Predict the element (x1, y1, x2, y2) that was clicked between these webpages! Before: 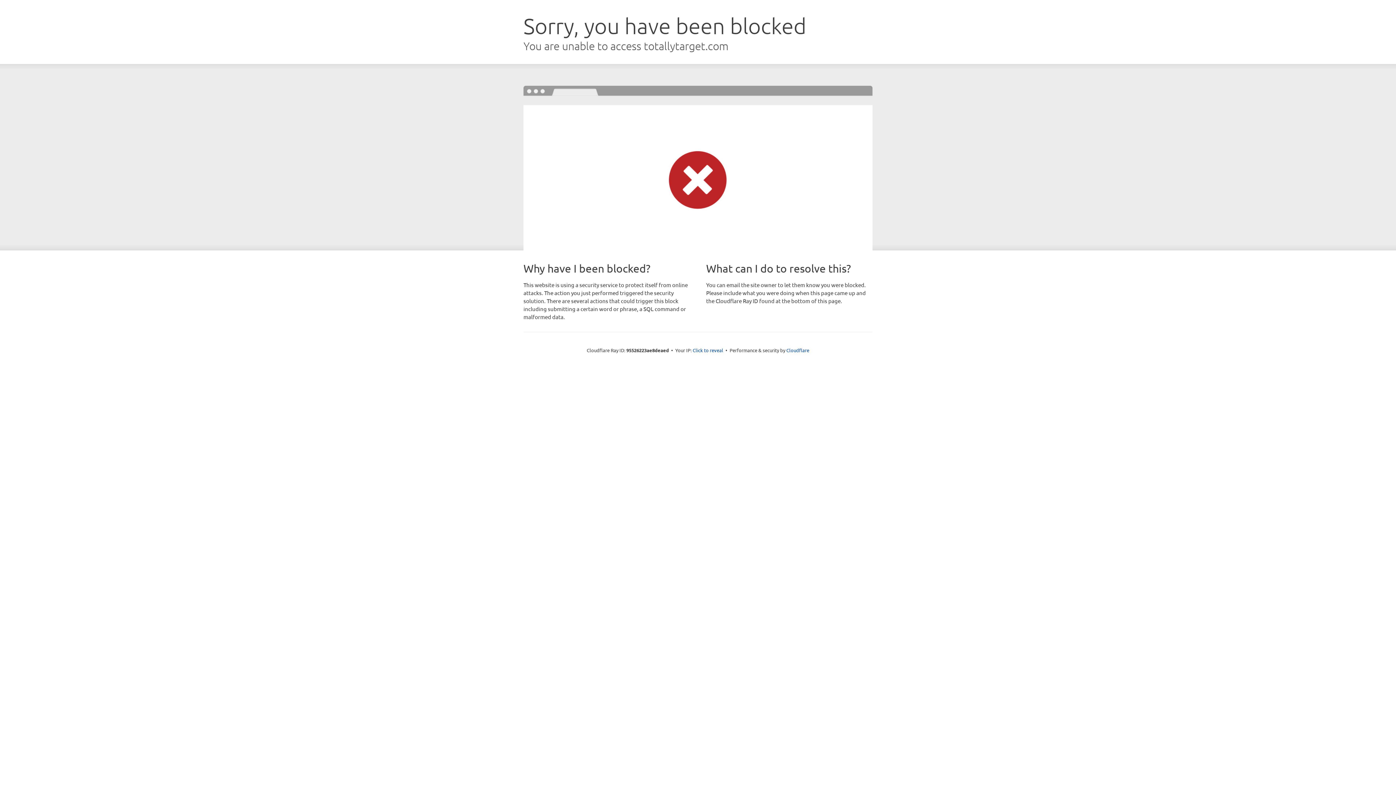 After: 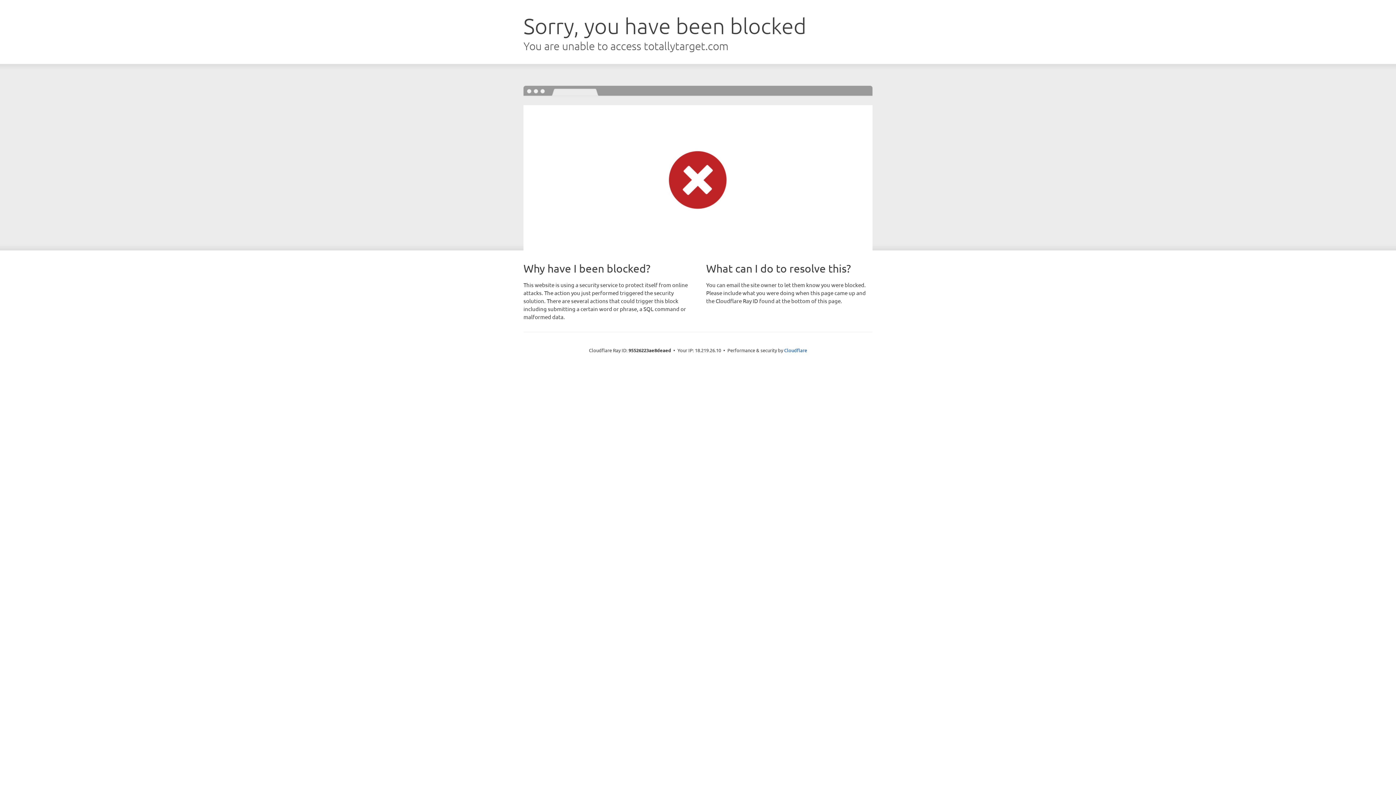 Action: label: Click to reveal bbox: (692, 346, 723, 353)